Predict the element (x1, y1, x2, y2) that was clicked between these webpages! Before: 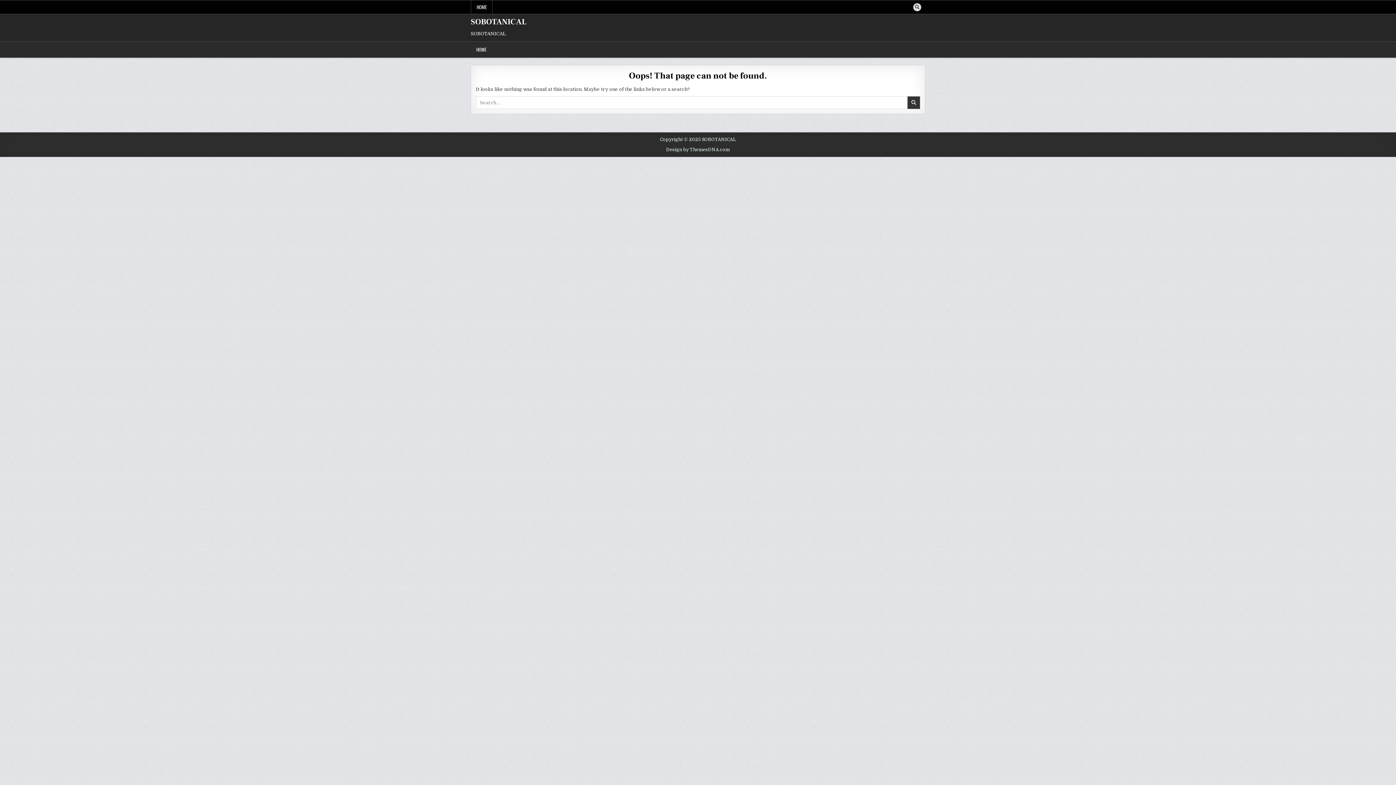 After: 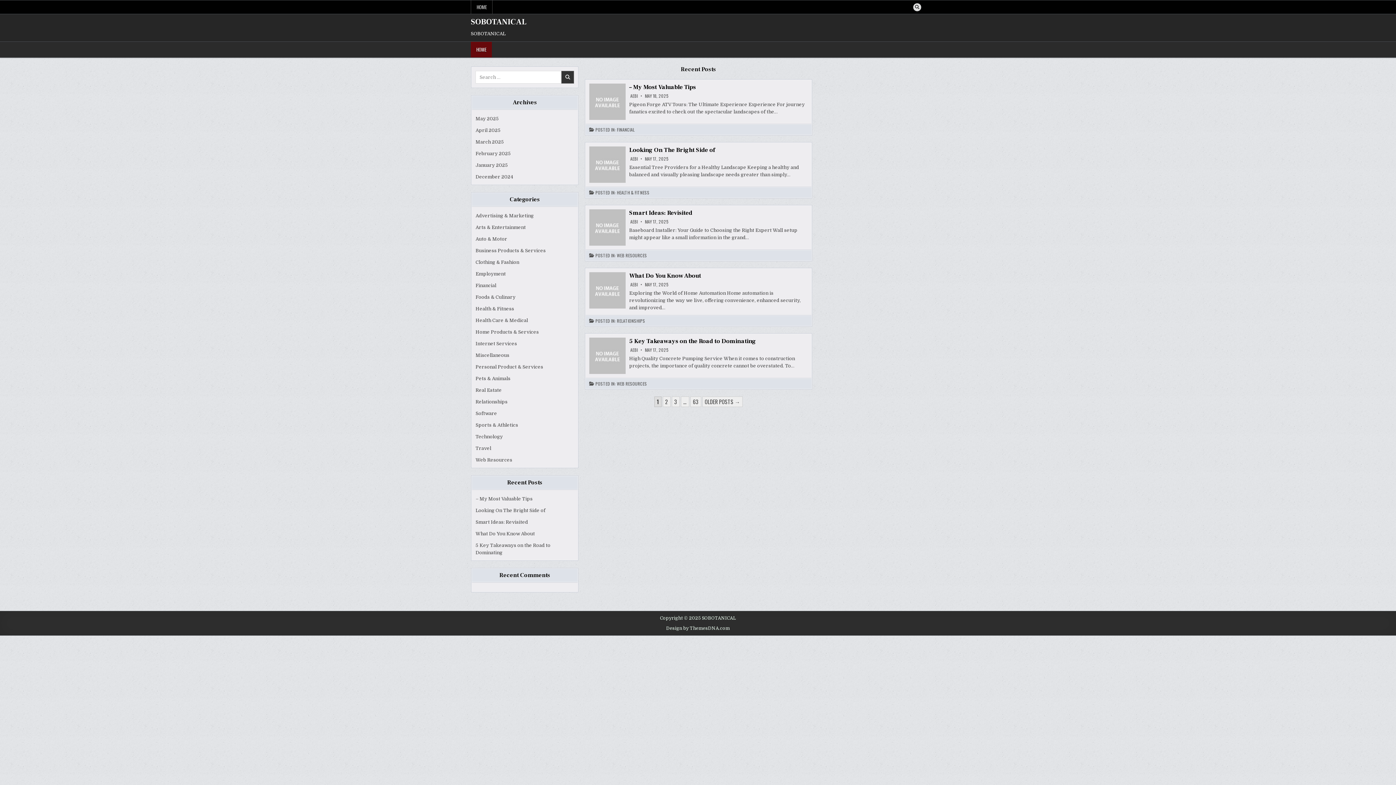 Action: bbox: (470, 41, 492, 57) label: HOME